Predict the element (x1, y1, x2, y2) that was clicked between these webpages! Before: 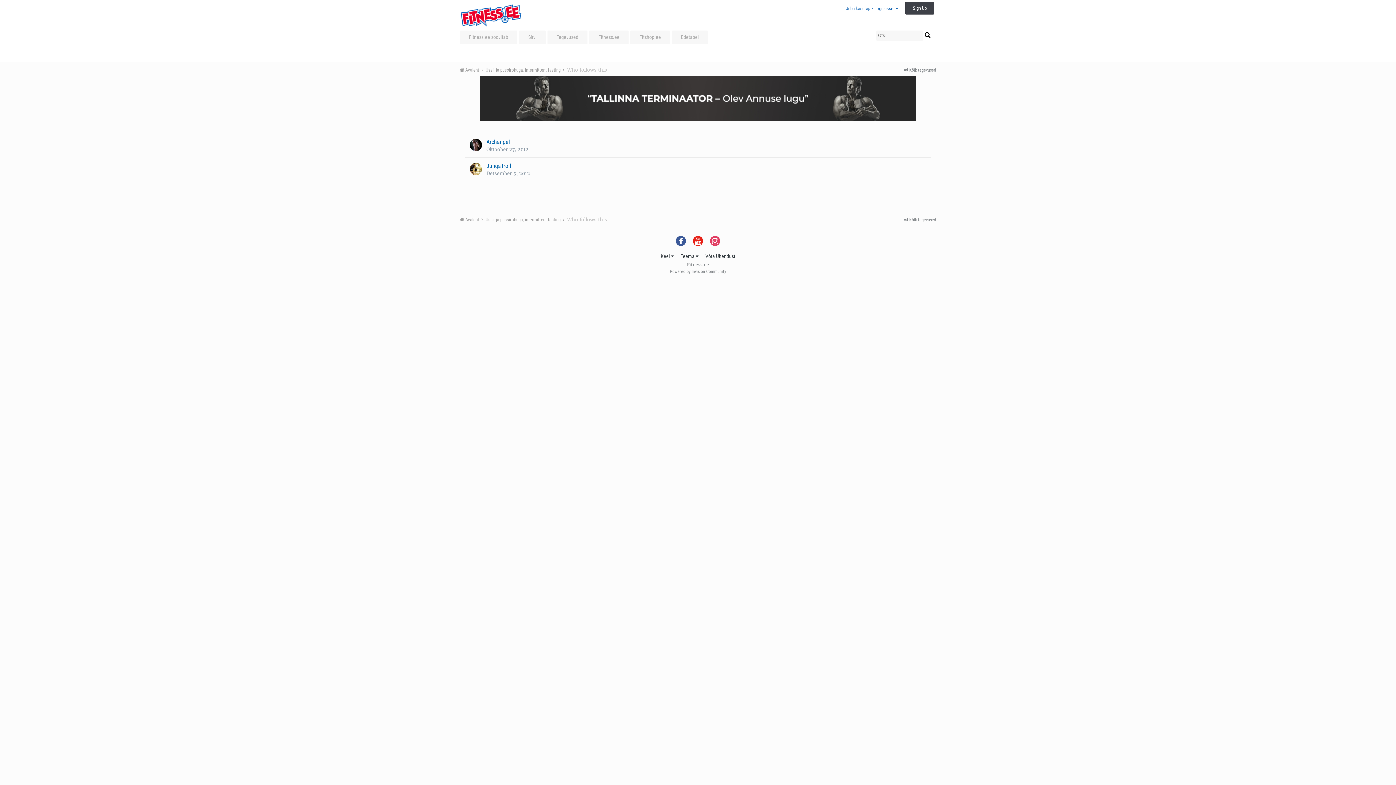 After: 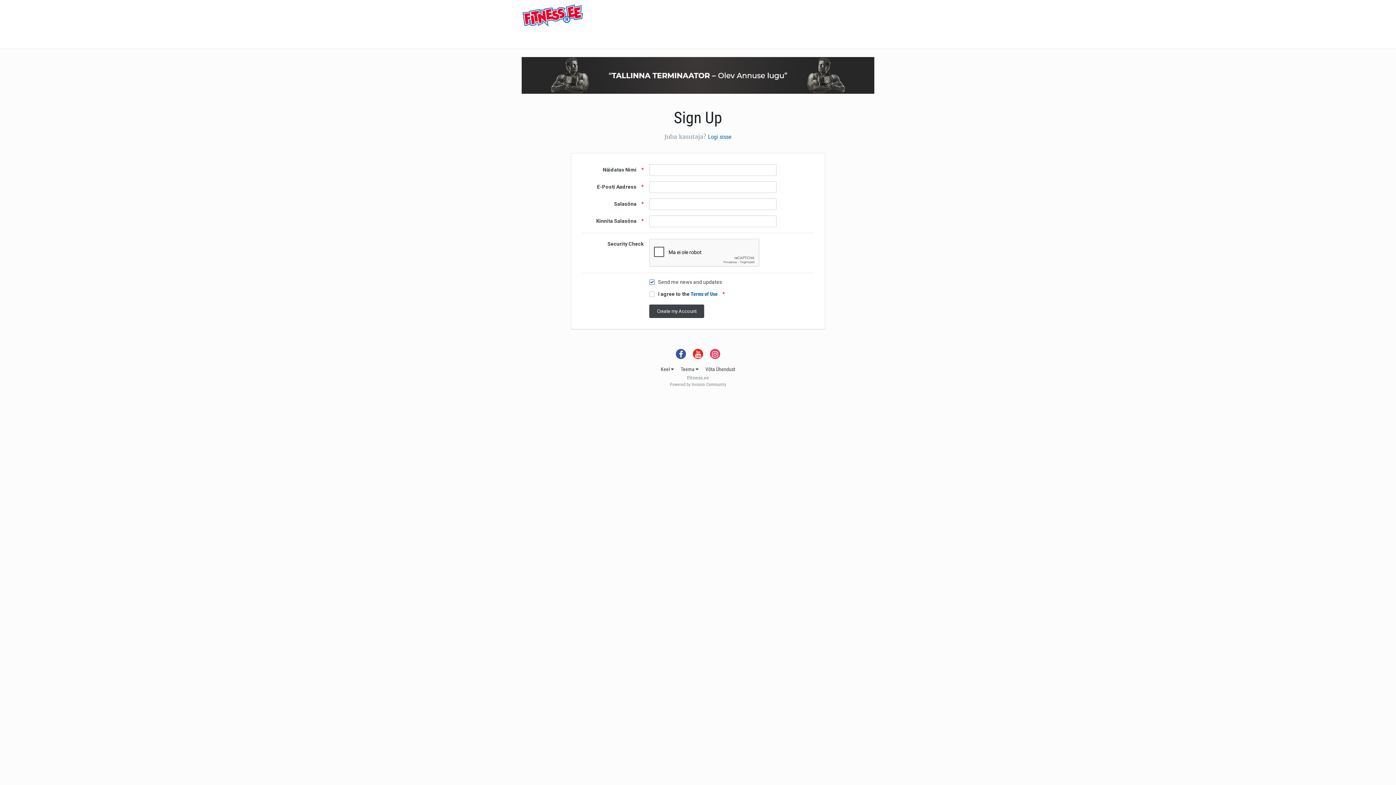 Action: bbox: (905, 1, 934, 14) label: Sign Up